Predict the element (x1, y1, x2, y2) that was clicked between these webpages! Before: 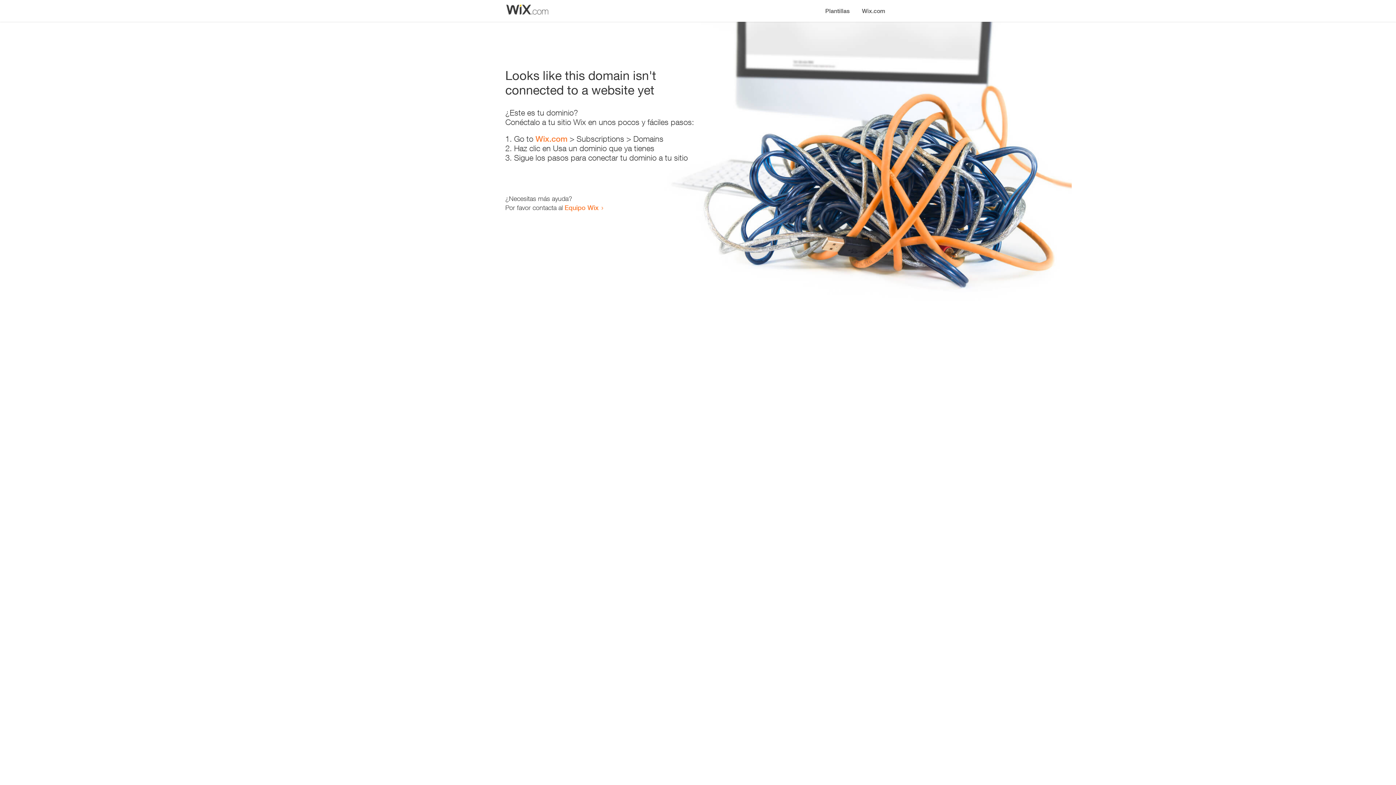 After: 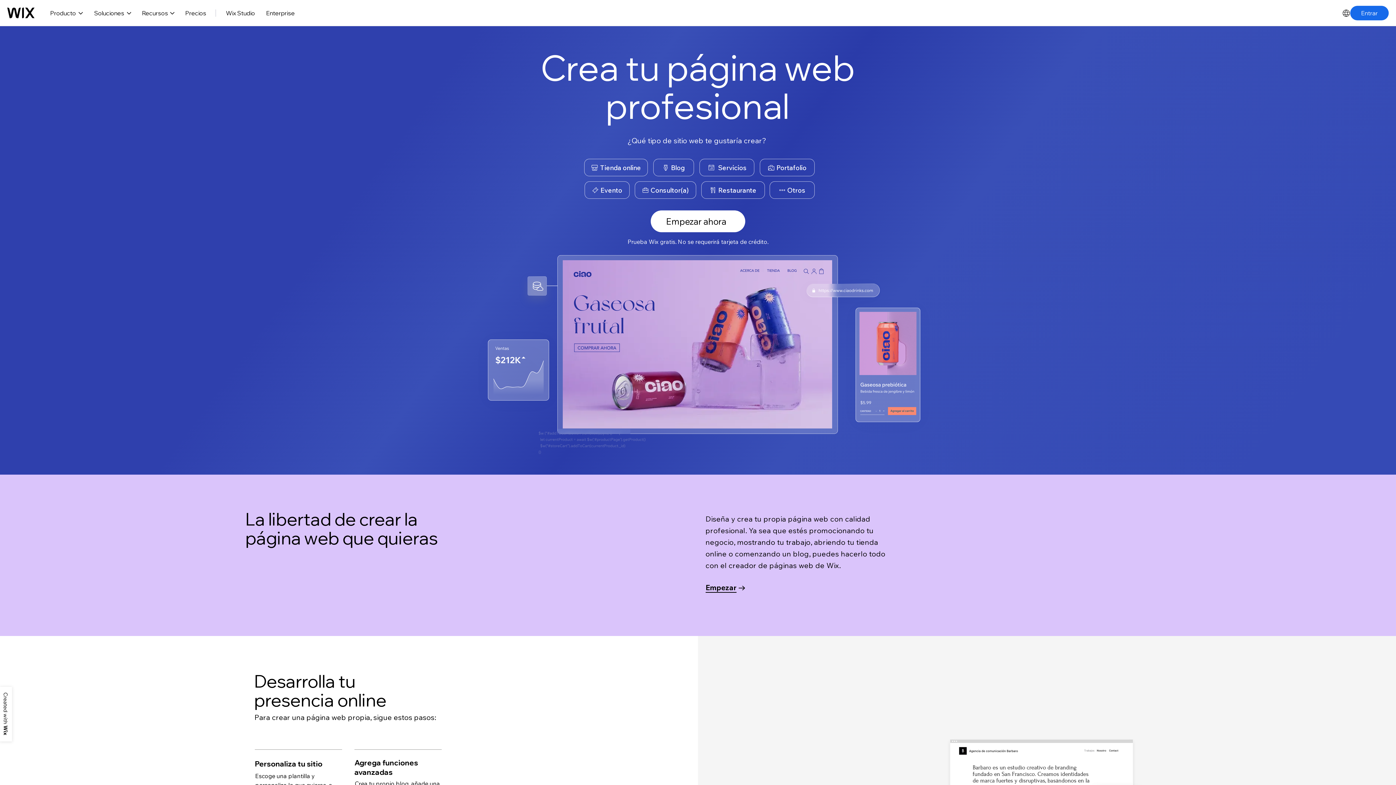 Action: label: Wix.com bbox: (856, 0, 890, 14)